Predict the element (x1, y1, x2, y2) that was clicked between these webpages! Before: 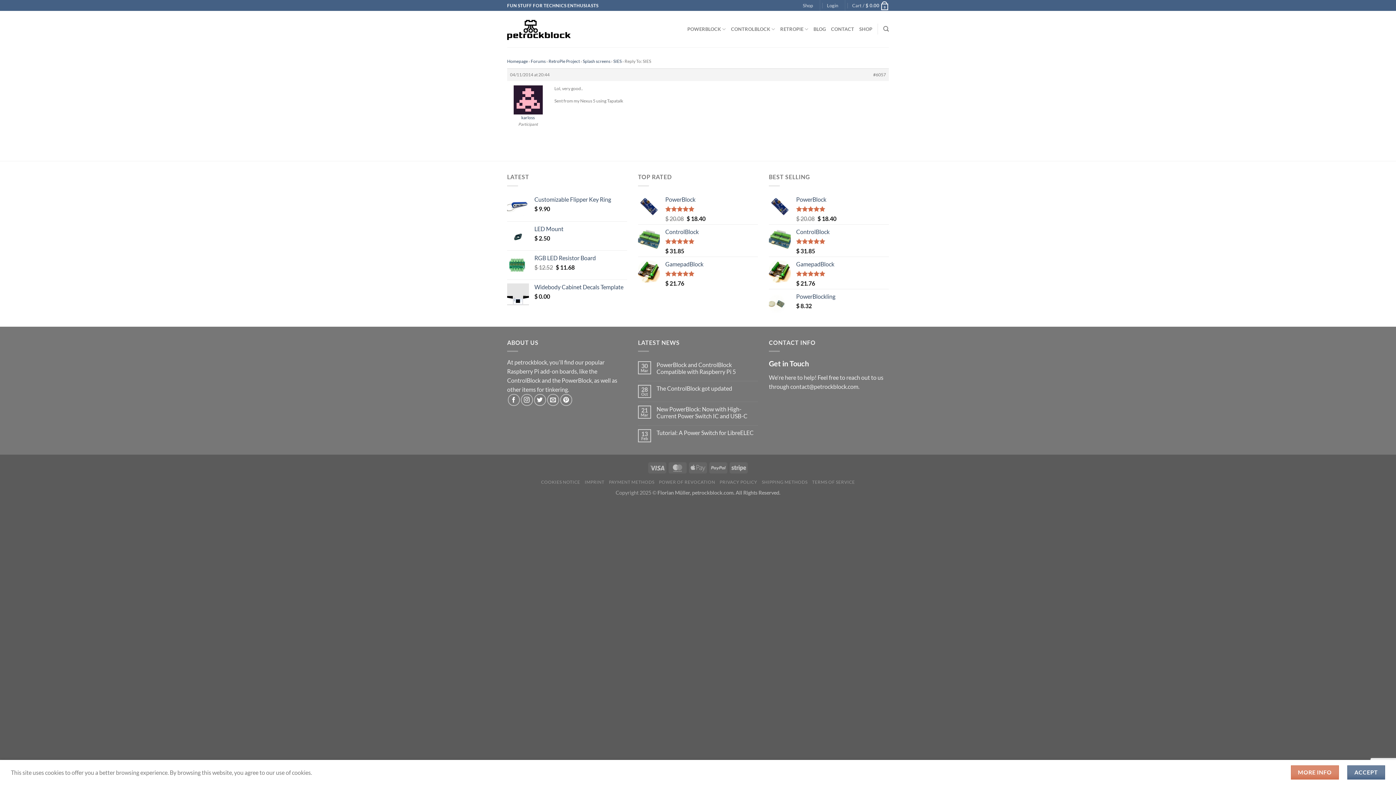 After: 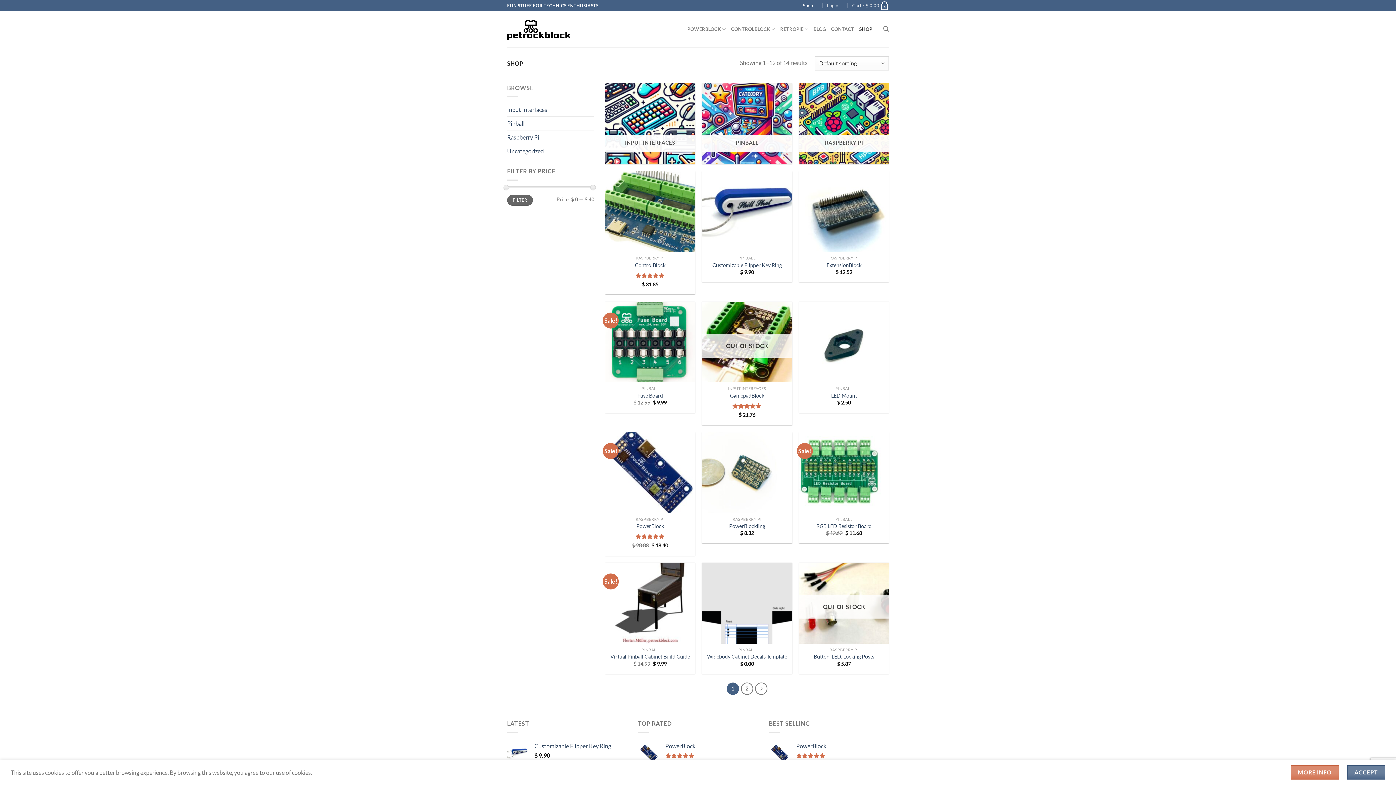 Action: bbox: (859, 21, 872, 36) label: SHOP